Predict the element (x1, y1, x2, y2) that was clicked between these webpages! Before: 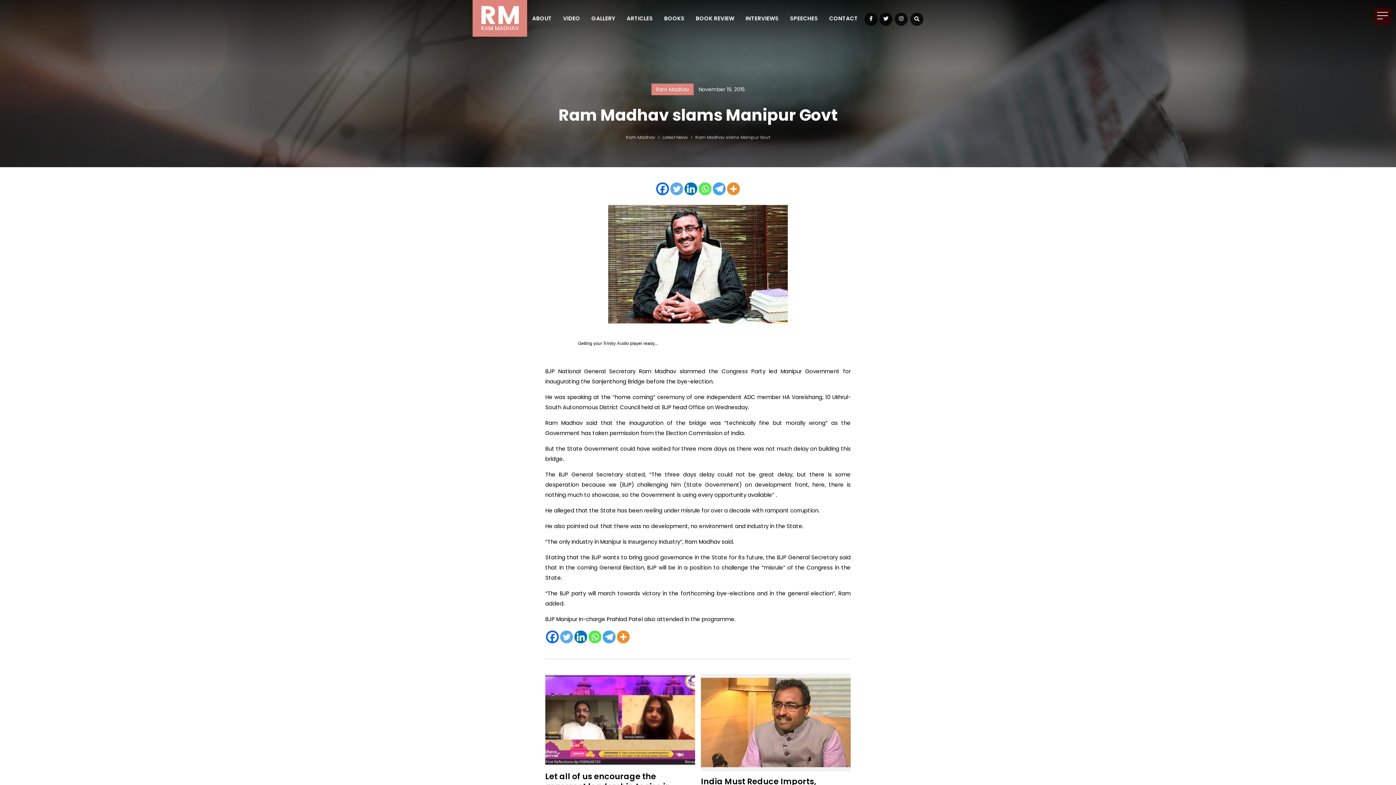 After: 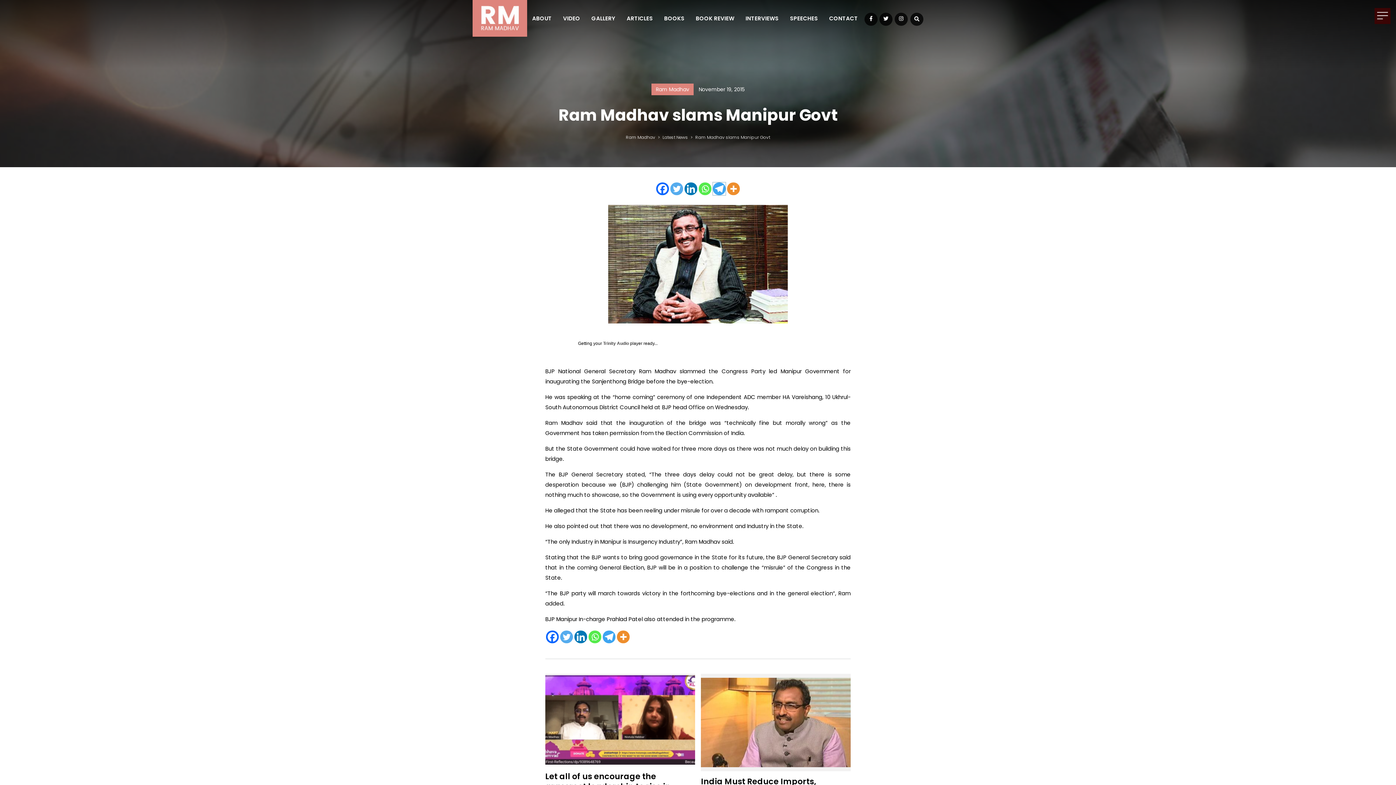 Action: bbox: (713, 182, 725, 195) label: Telegram